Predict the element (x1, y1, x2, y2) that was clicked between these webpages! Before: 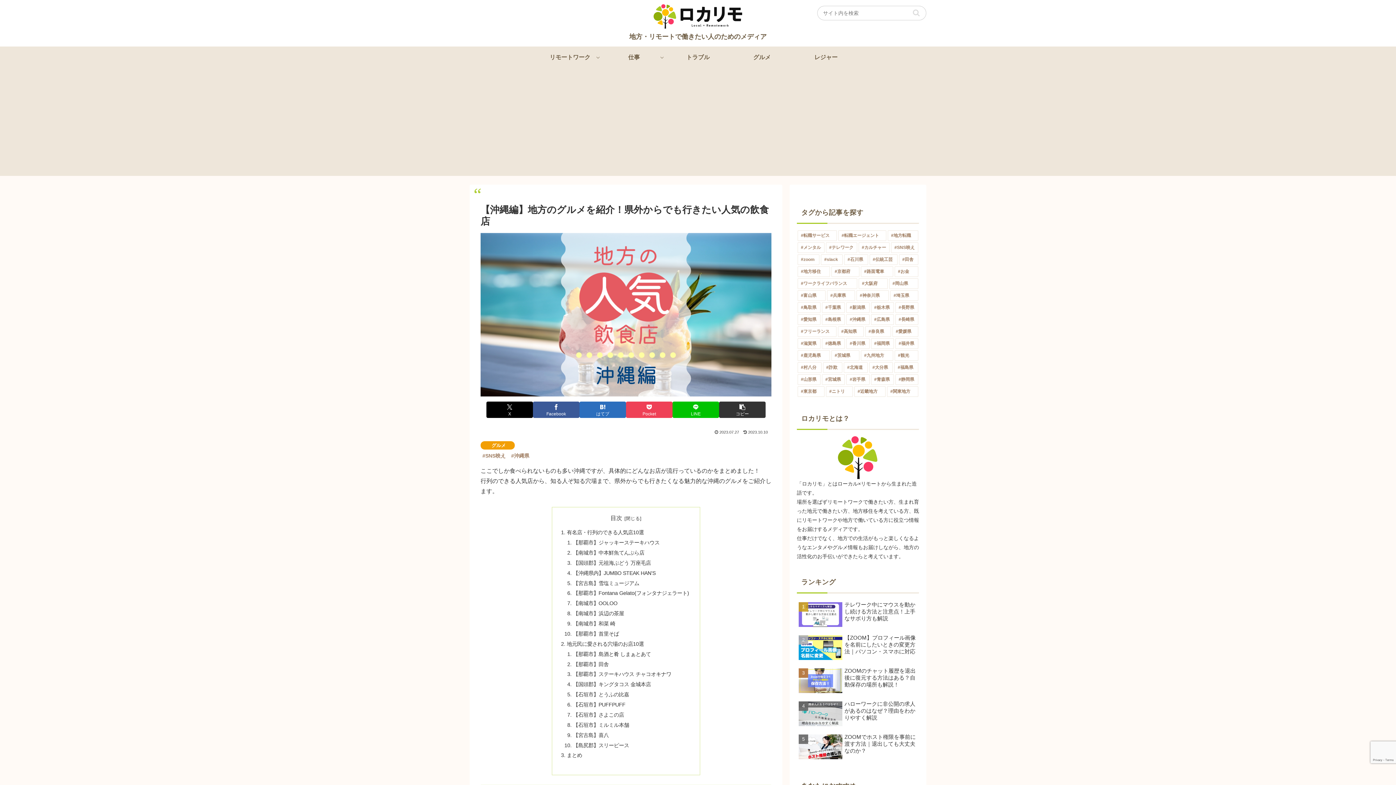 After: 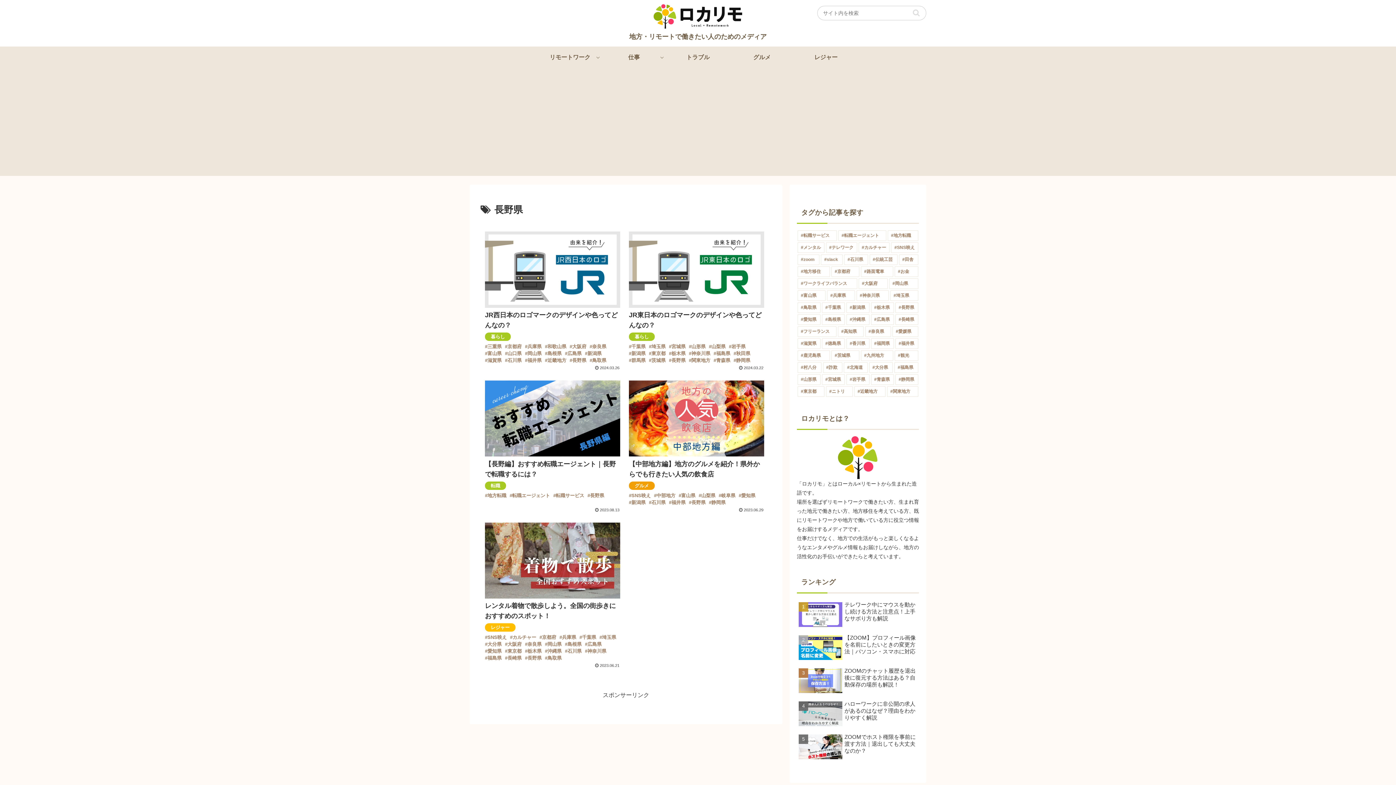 Action: label: 長野県 (5個の項目) bbox: (895, 302, 918, 313)